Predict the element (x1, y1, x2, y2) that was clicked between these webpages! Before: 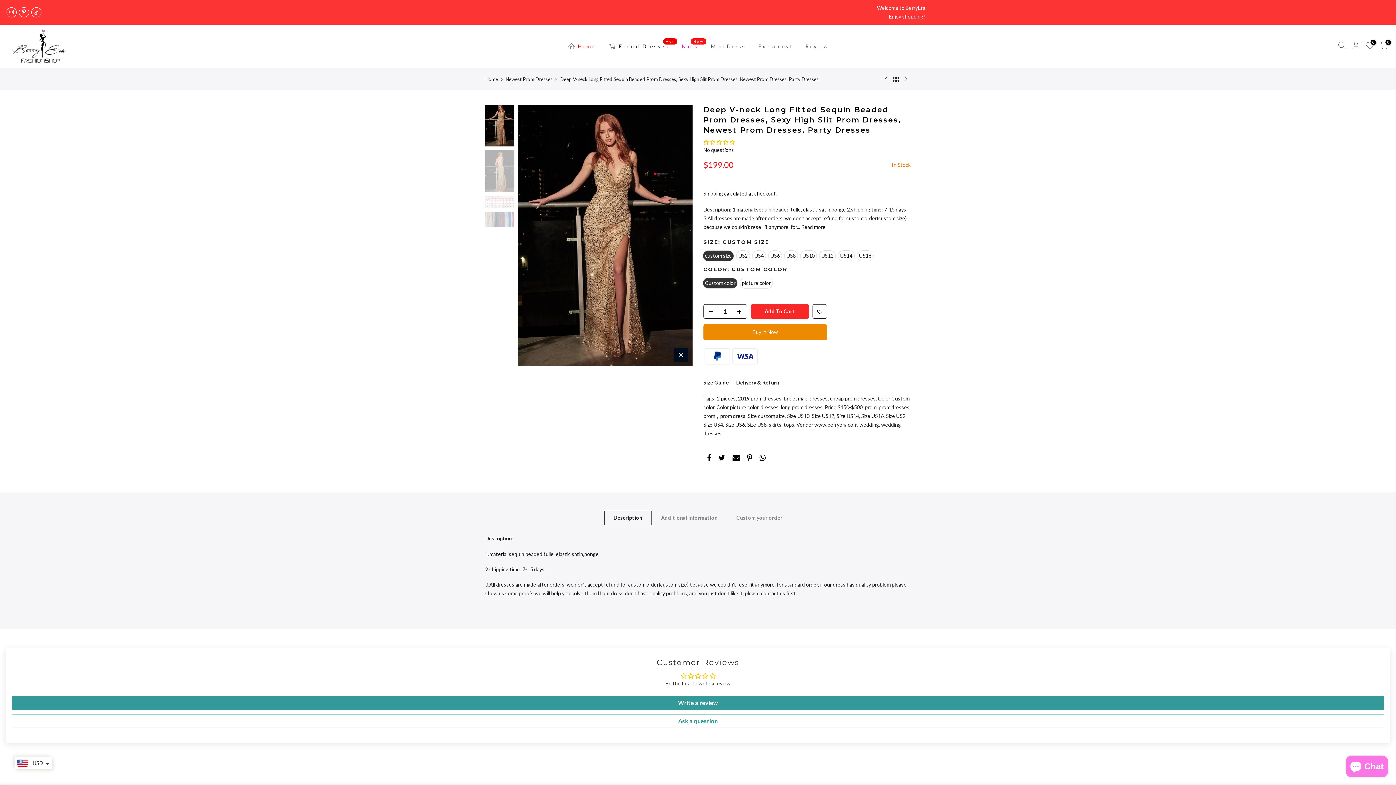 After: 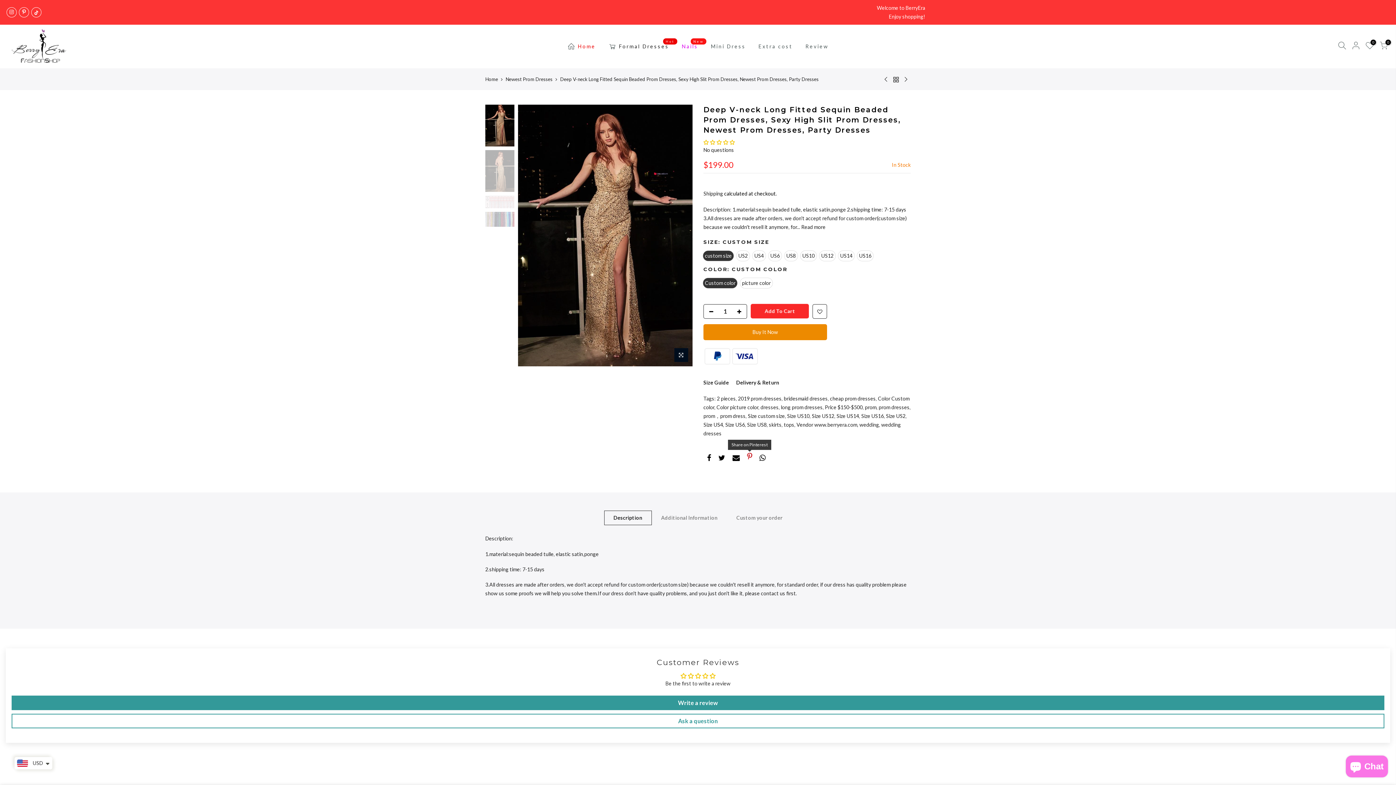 Action: bbox: (747, 454, 752, 463)